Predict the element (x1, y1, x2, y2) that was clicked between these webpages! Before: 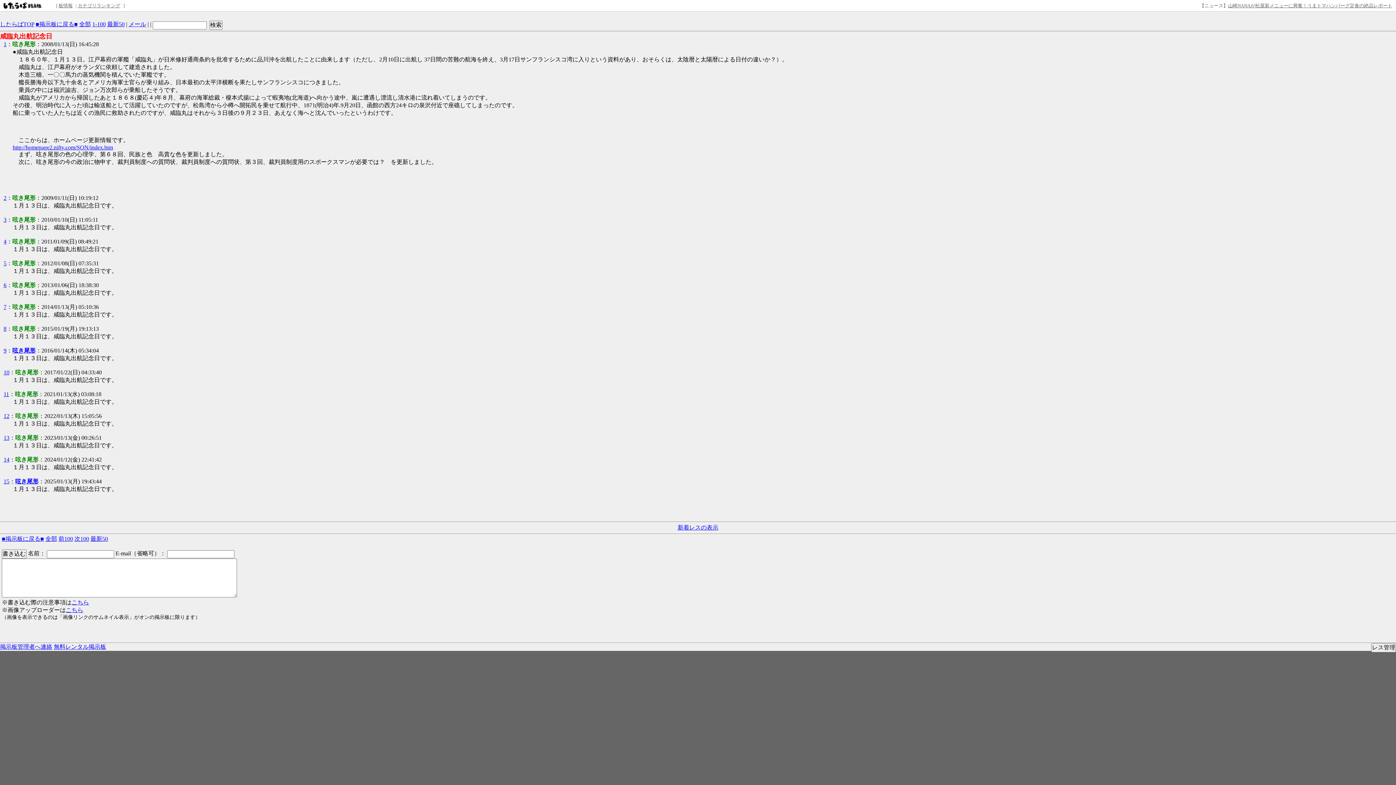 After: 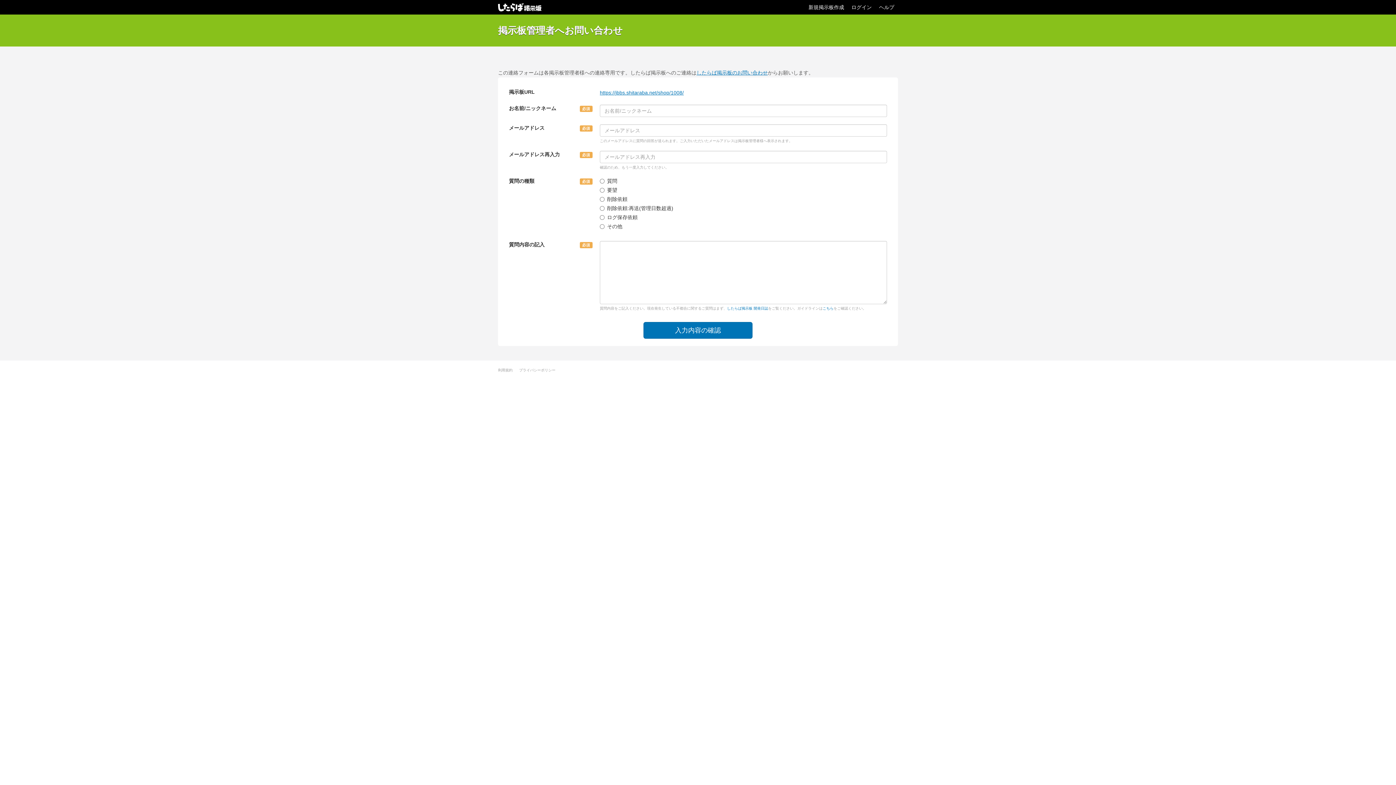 Action: bbox: (0, 644, 52, 650) label: 掲示板管理者へ連絡